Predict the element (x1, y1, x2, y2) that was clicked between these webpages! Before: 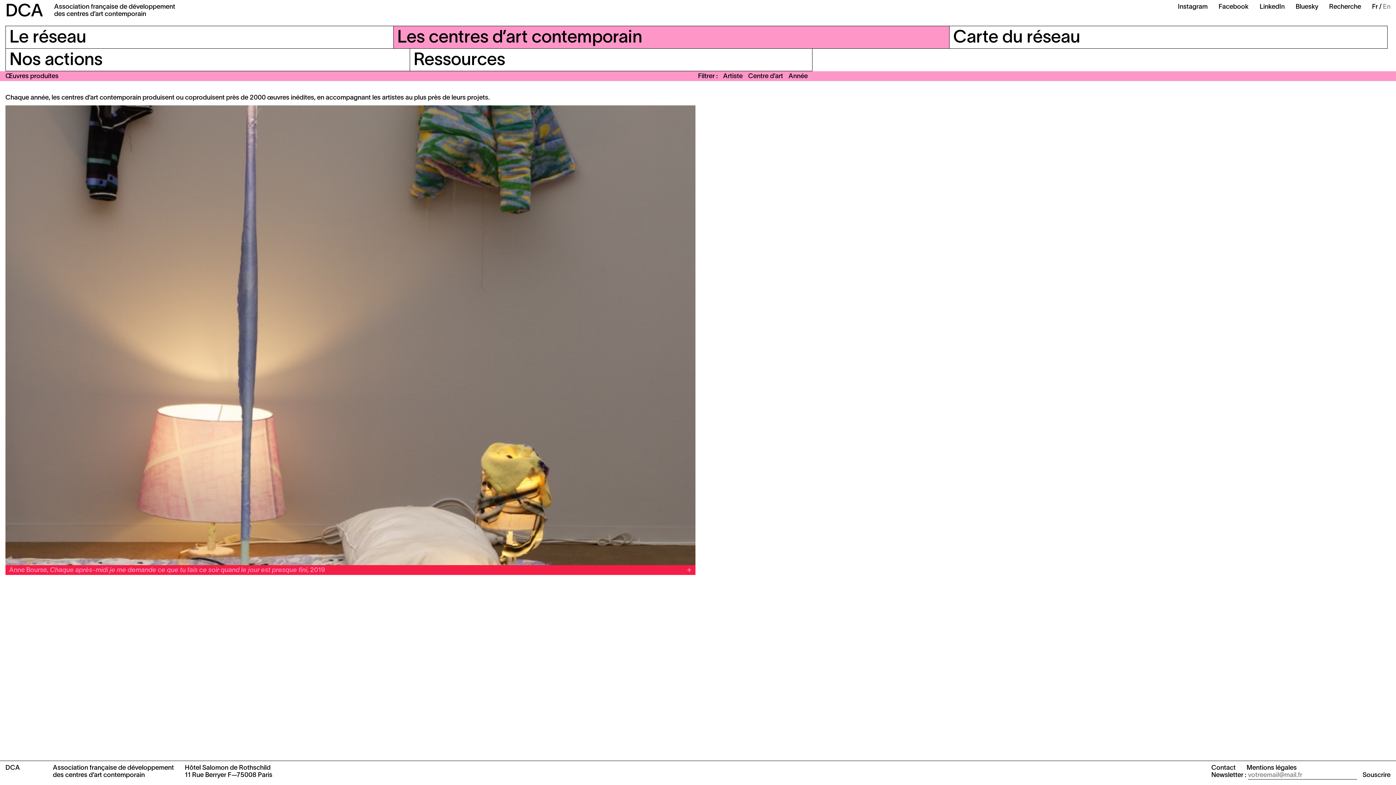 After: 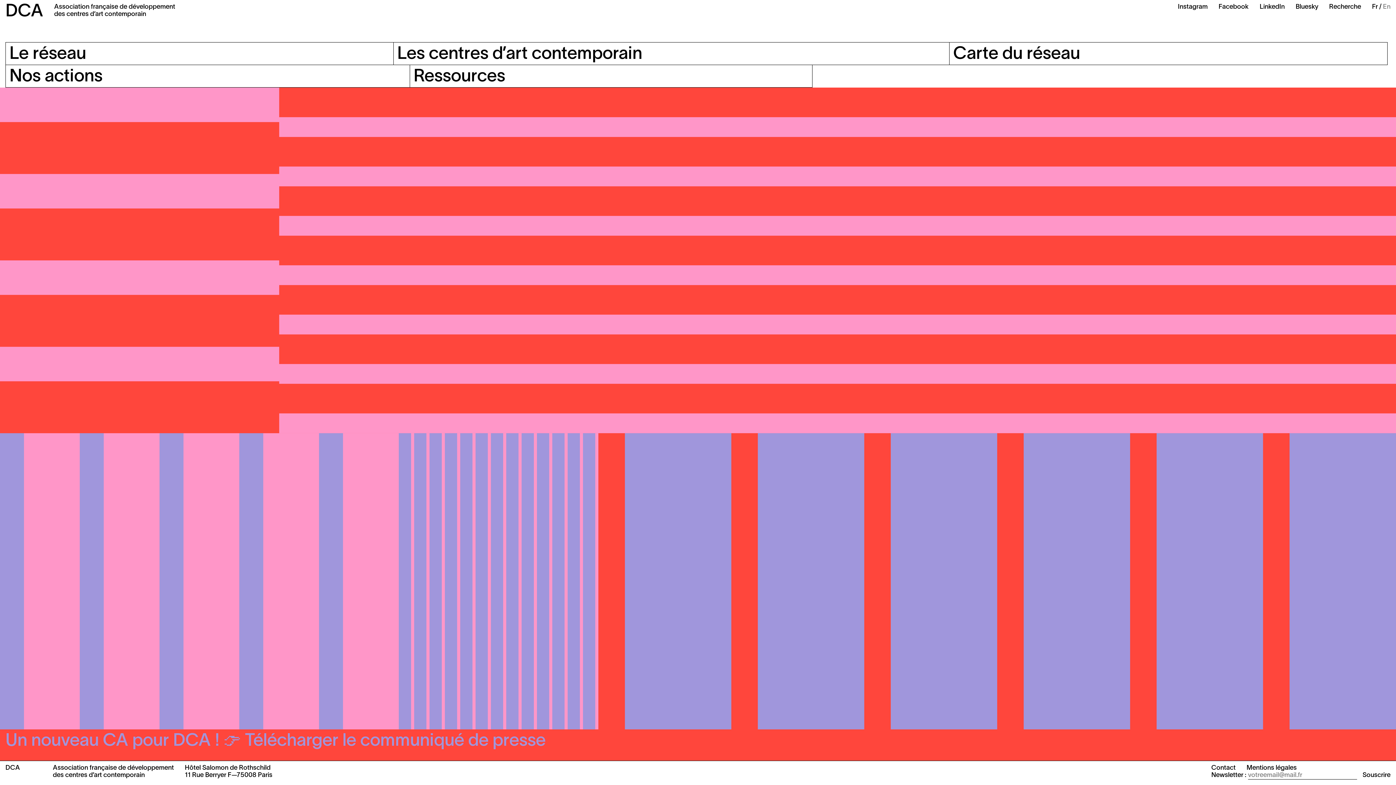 Action: bbox: (5, 3, 43, 20) label: DCA